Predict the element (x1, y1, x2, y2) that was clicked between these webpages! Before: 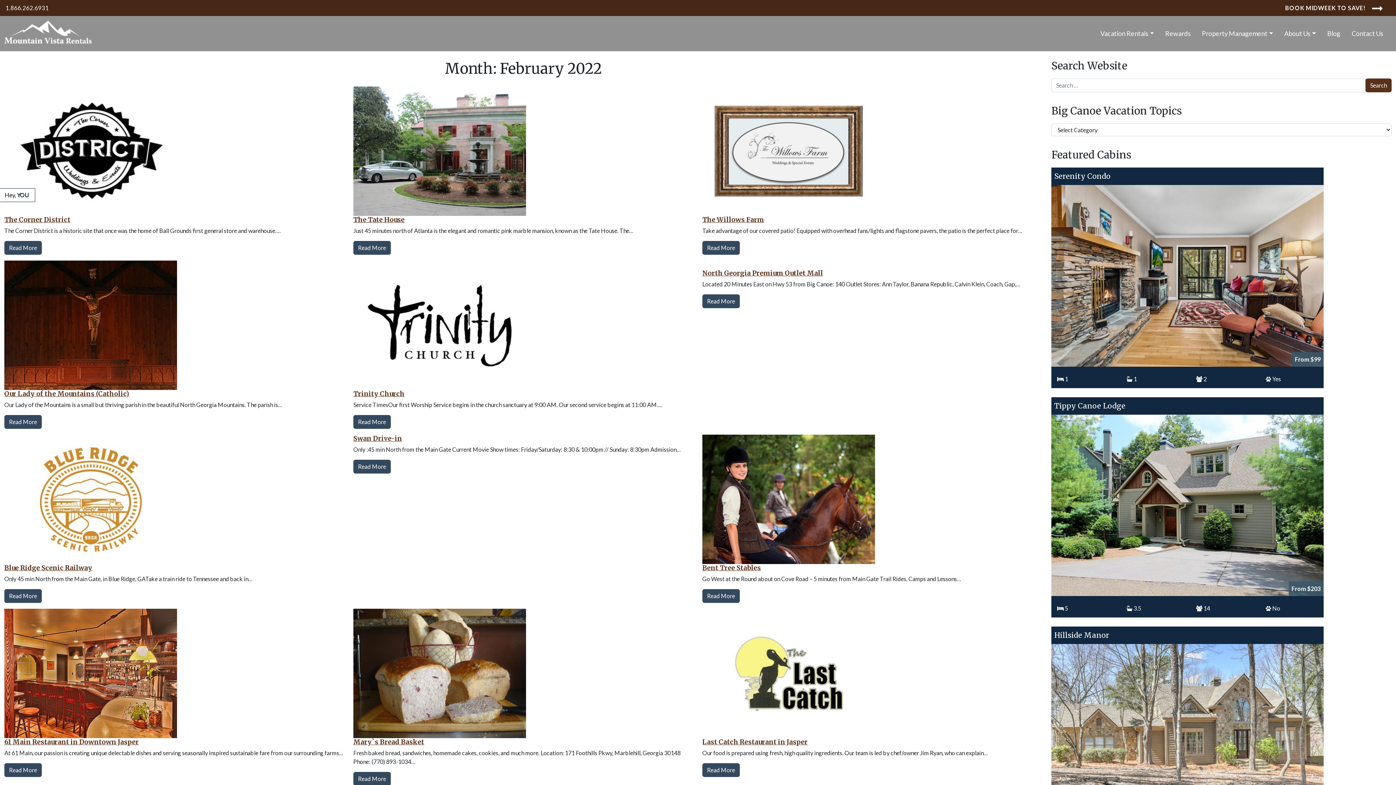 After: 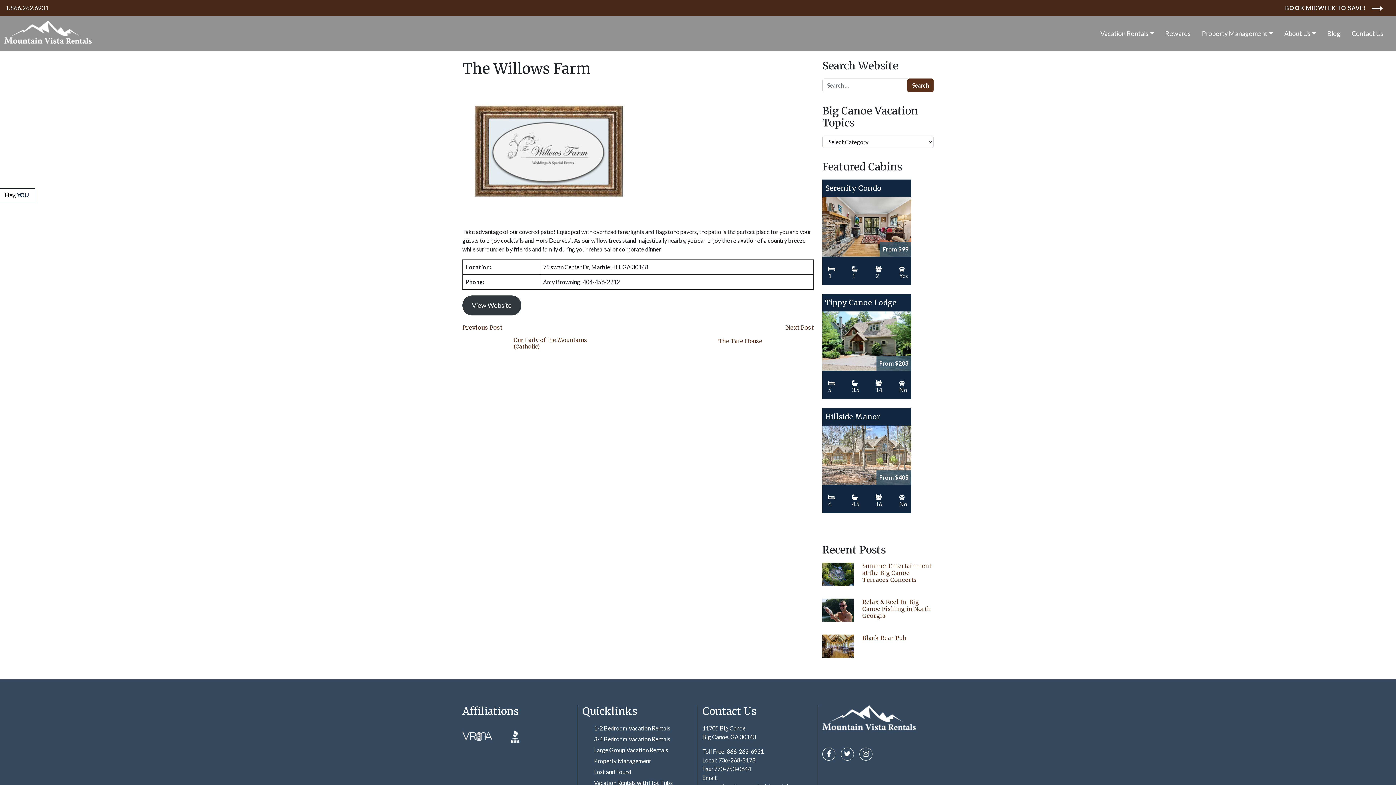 Action: bbox: (702, 215, 764, 224) label: The Willows Farm